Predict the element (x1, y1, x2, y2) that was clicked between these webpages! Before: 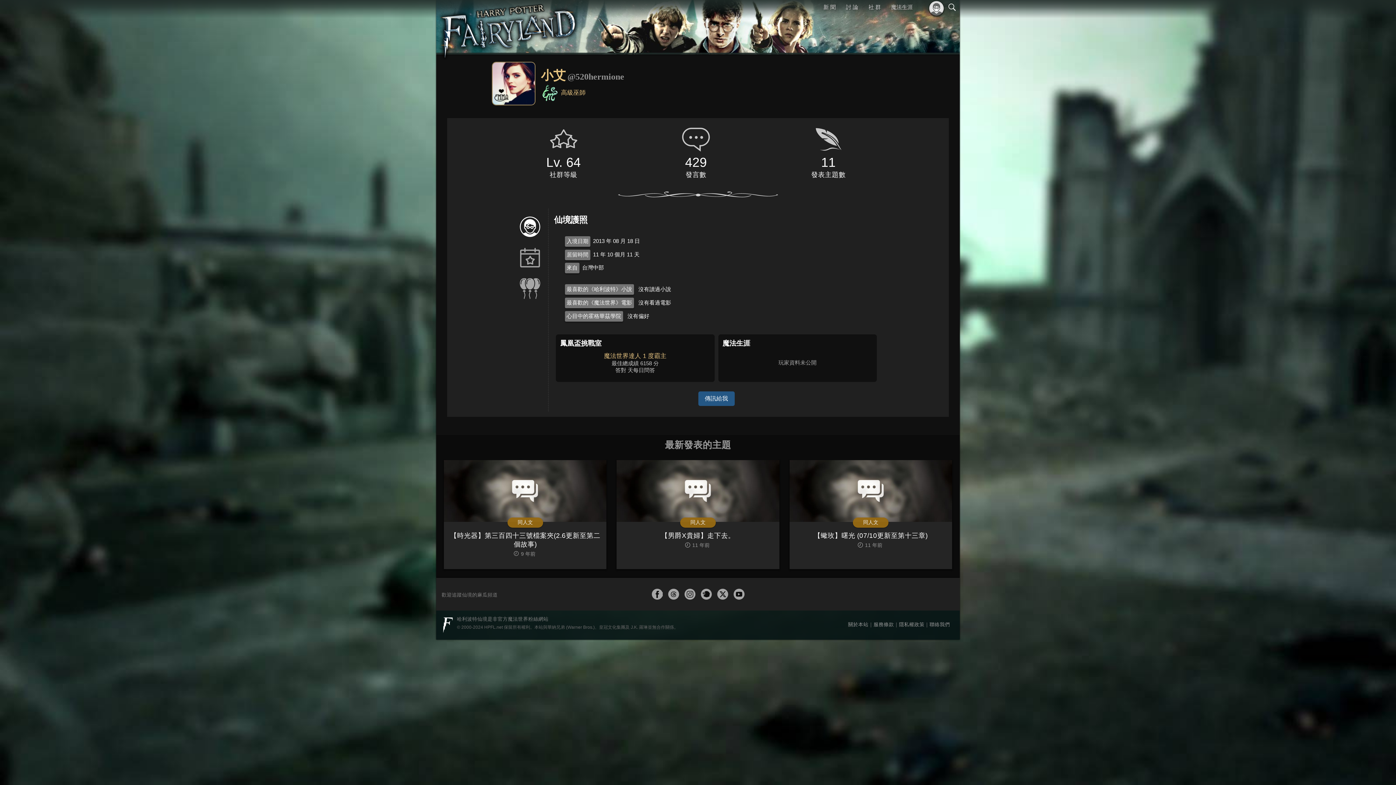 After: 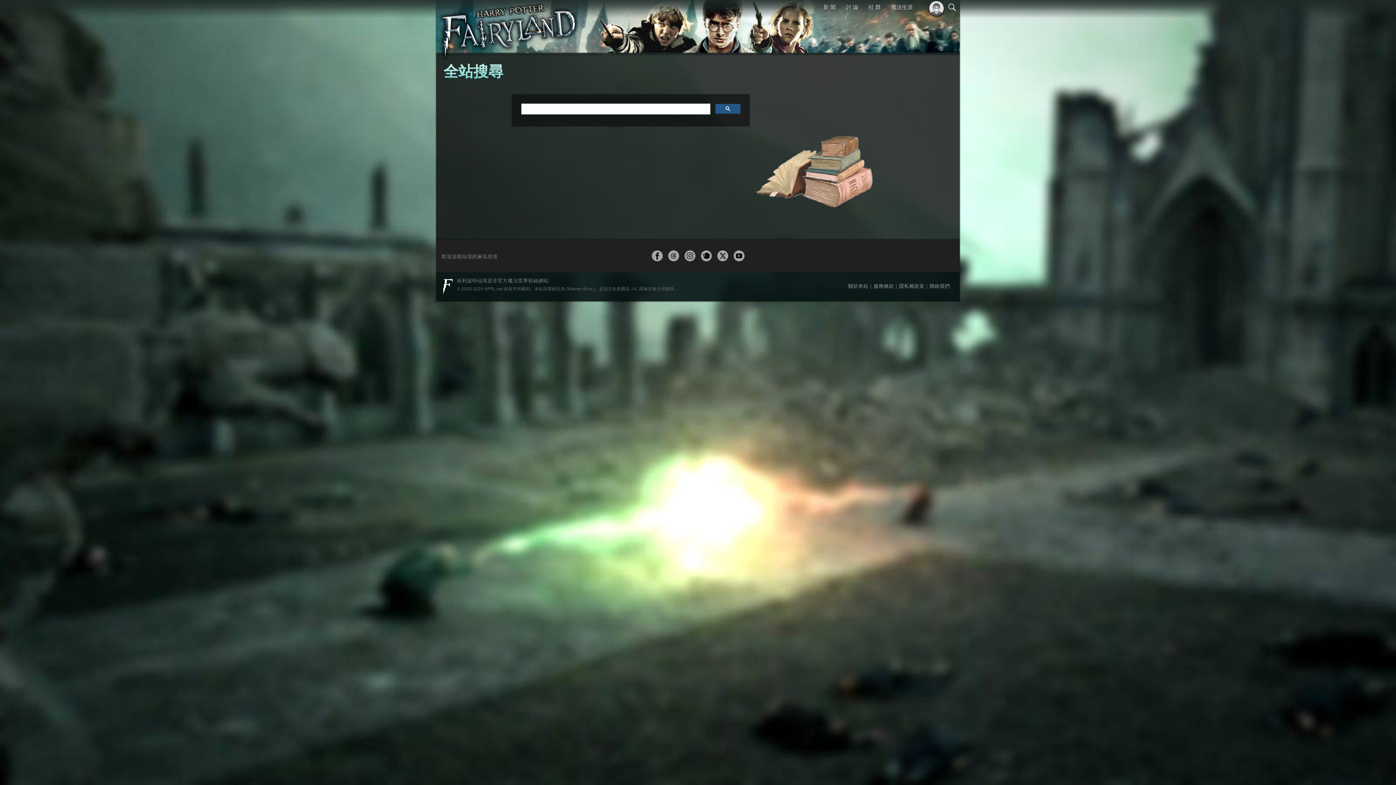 Action: bbox: (945, 0, 959, 14)